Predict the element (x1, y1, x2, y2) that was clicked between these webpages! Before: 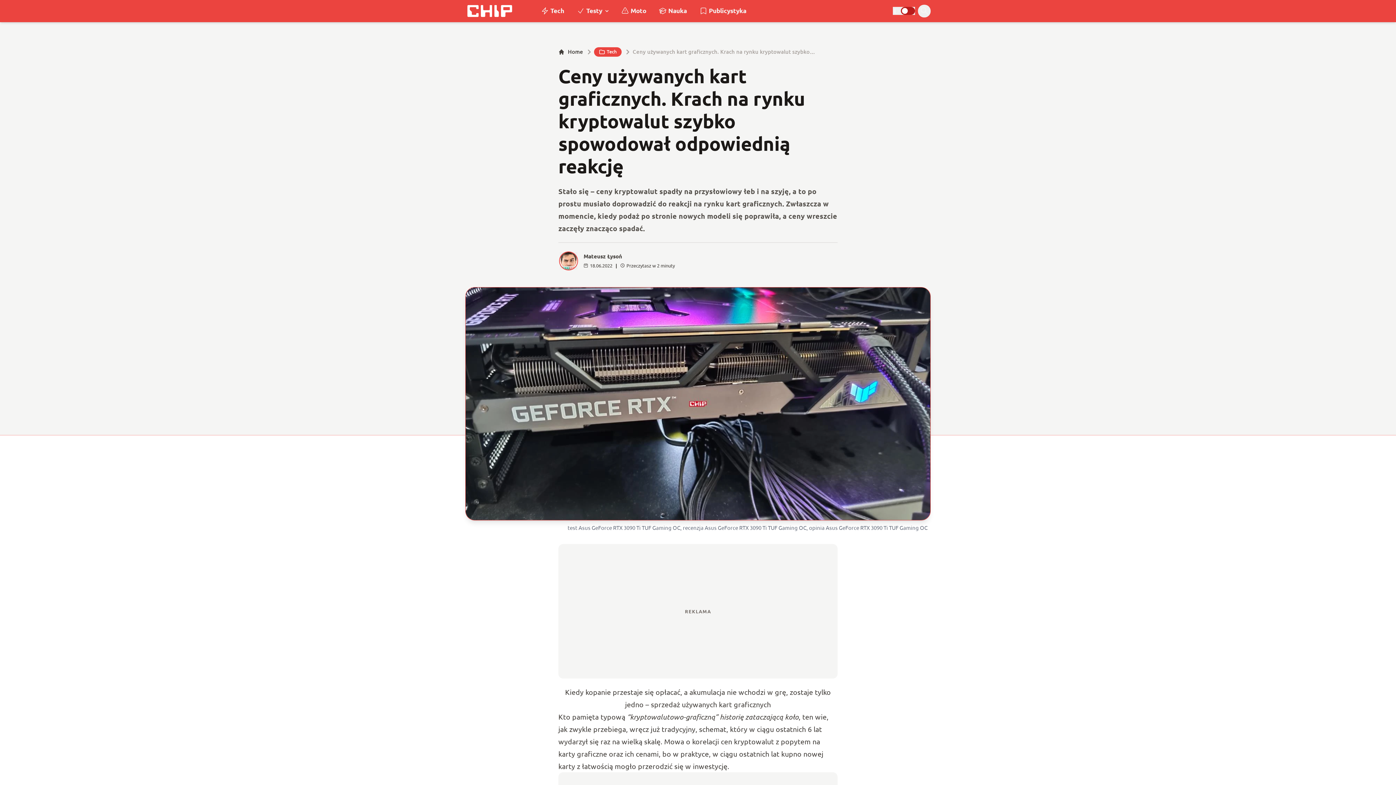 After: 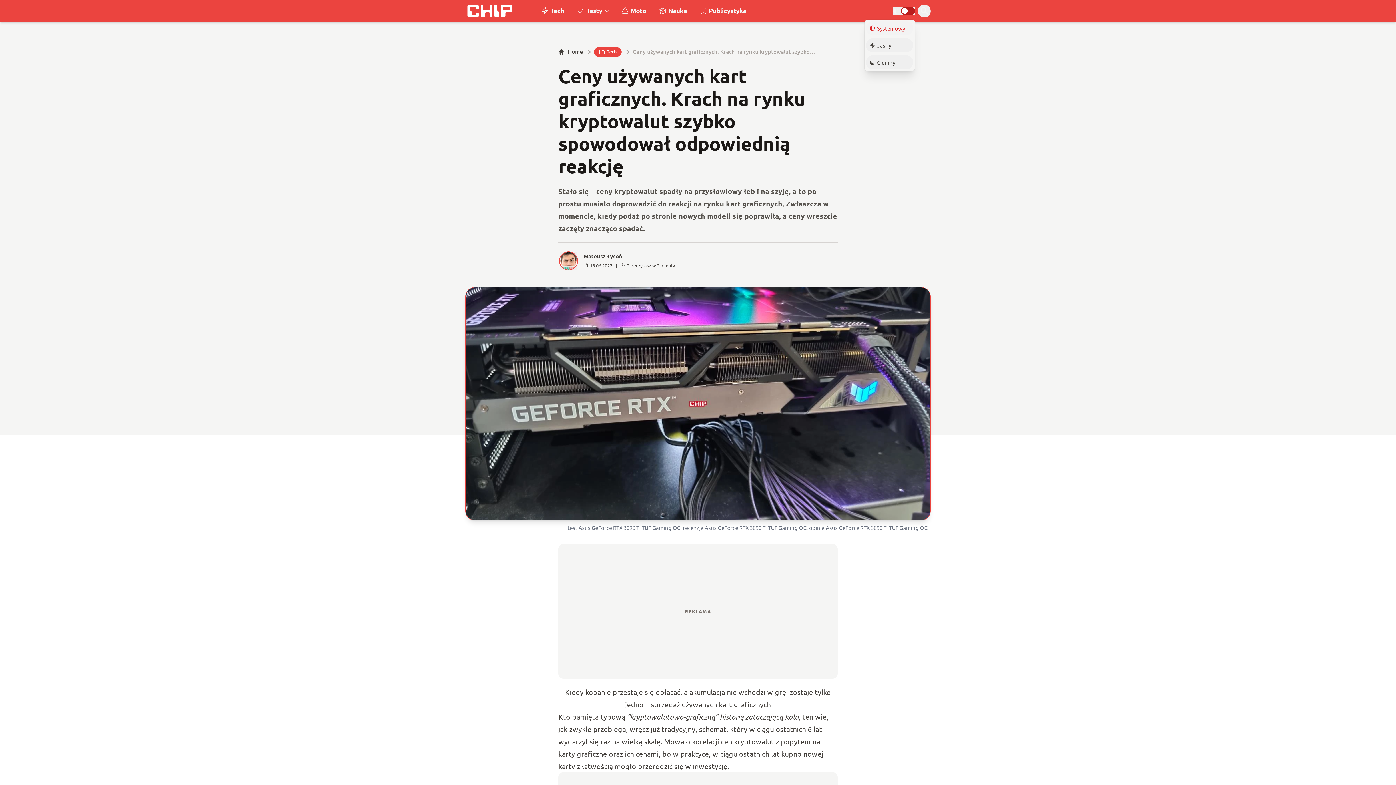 Action: bbox: (900, 7, 915, 14) label: Wybór motywu